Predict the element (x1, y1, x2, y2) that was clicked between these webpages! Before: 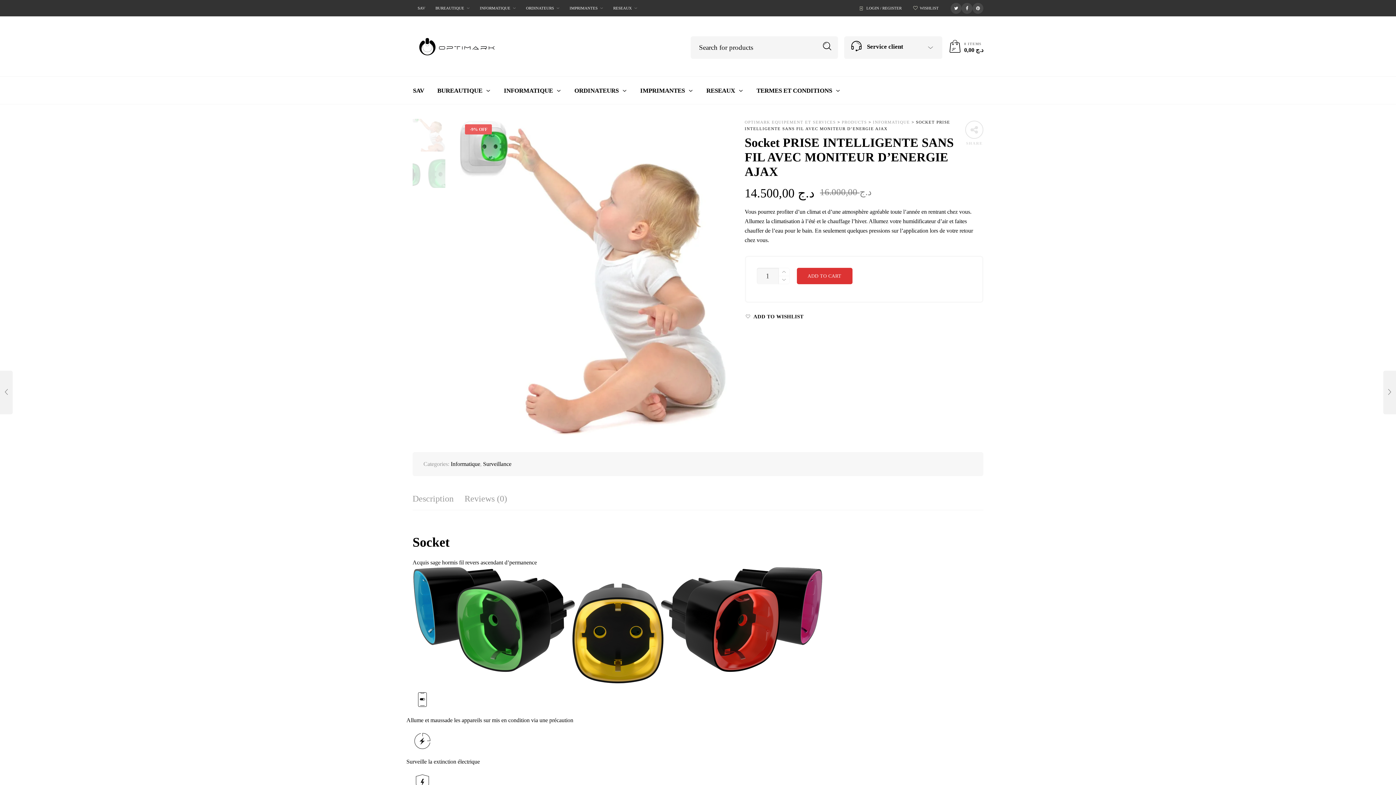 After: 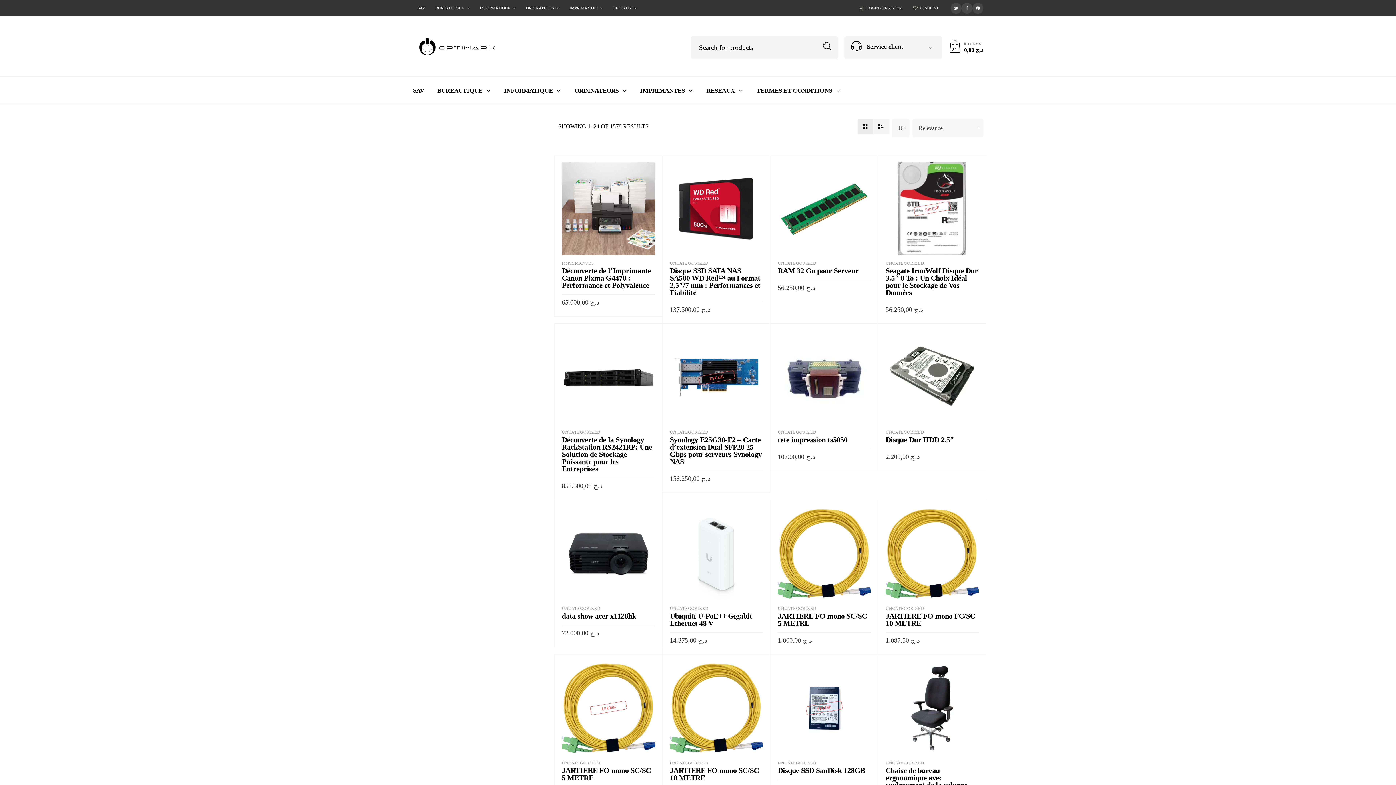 Action: label: Search bbox: (817, 36, 837, 56)